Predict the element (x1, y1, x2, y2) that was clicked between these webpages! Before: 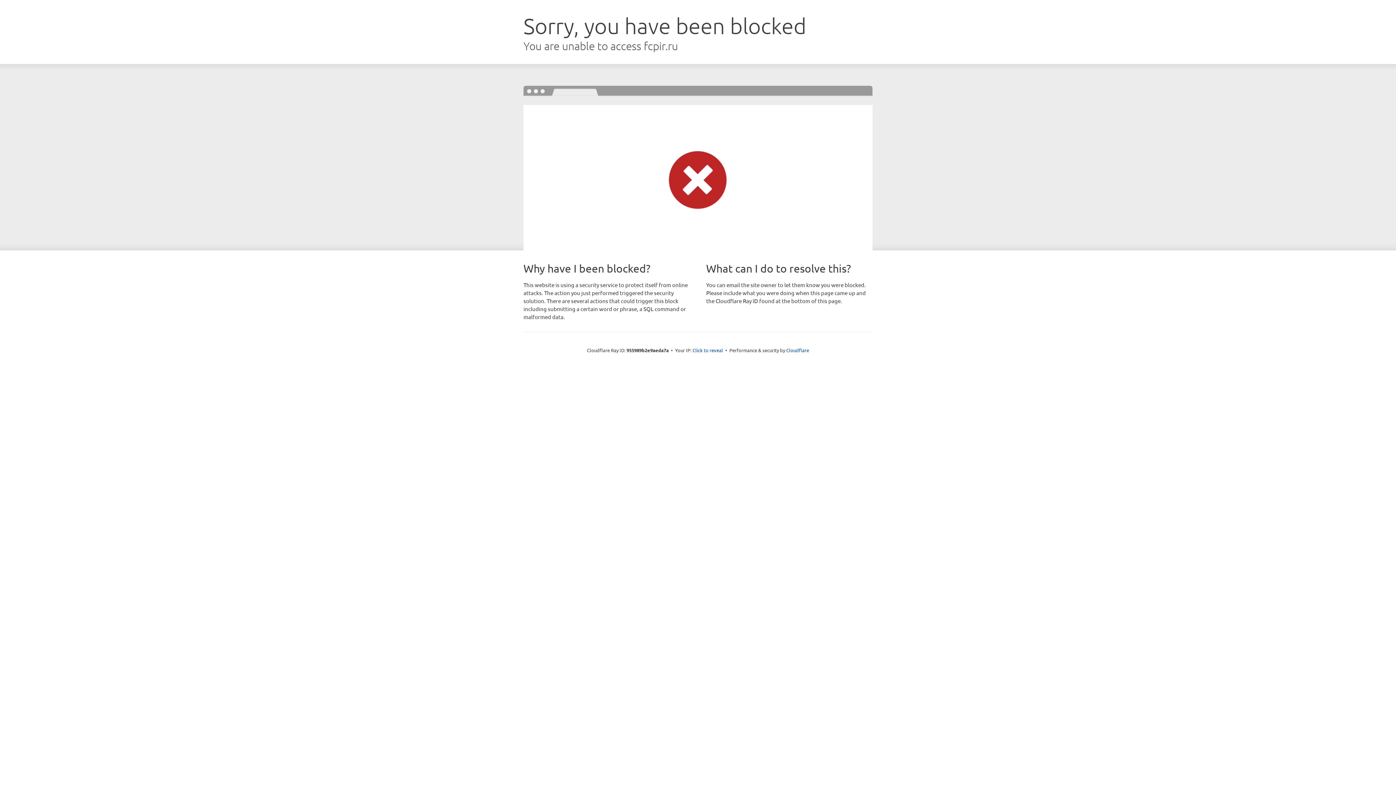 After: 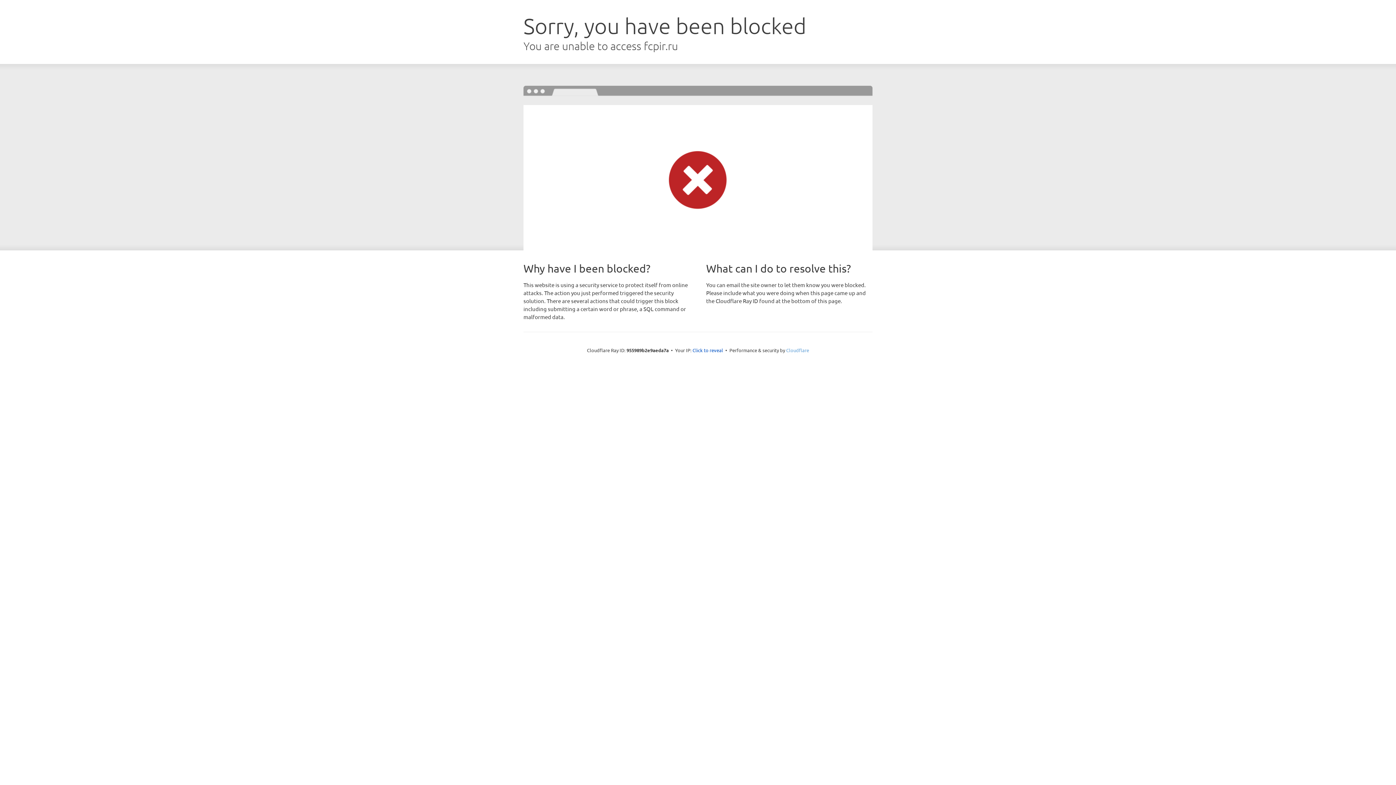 Action: label: Cloudflare bbox: (786, 347, 809, 353)